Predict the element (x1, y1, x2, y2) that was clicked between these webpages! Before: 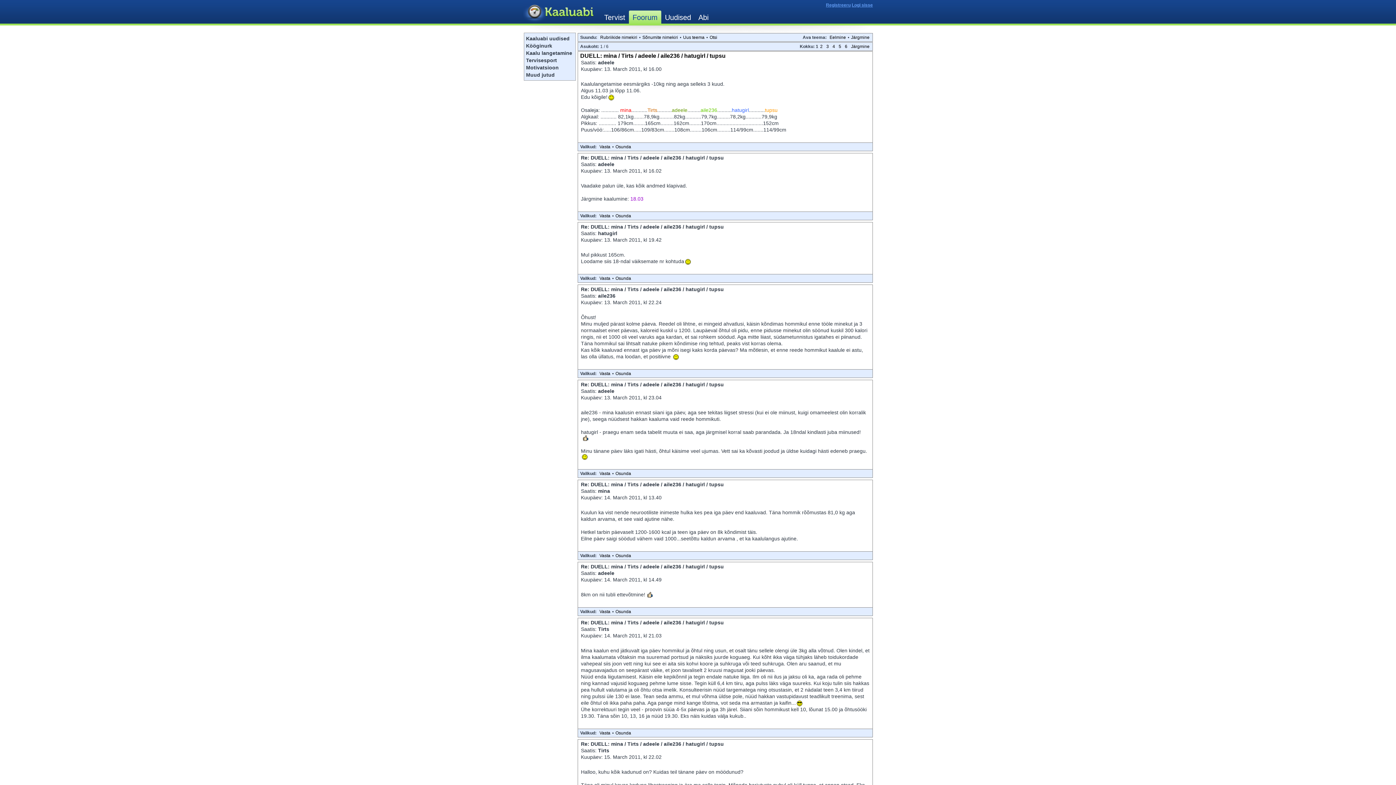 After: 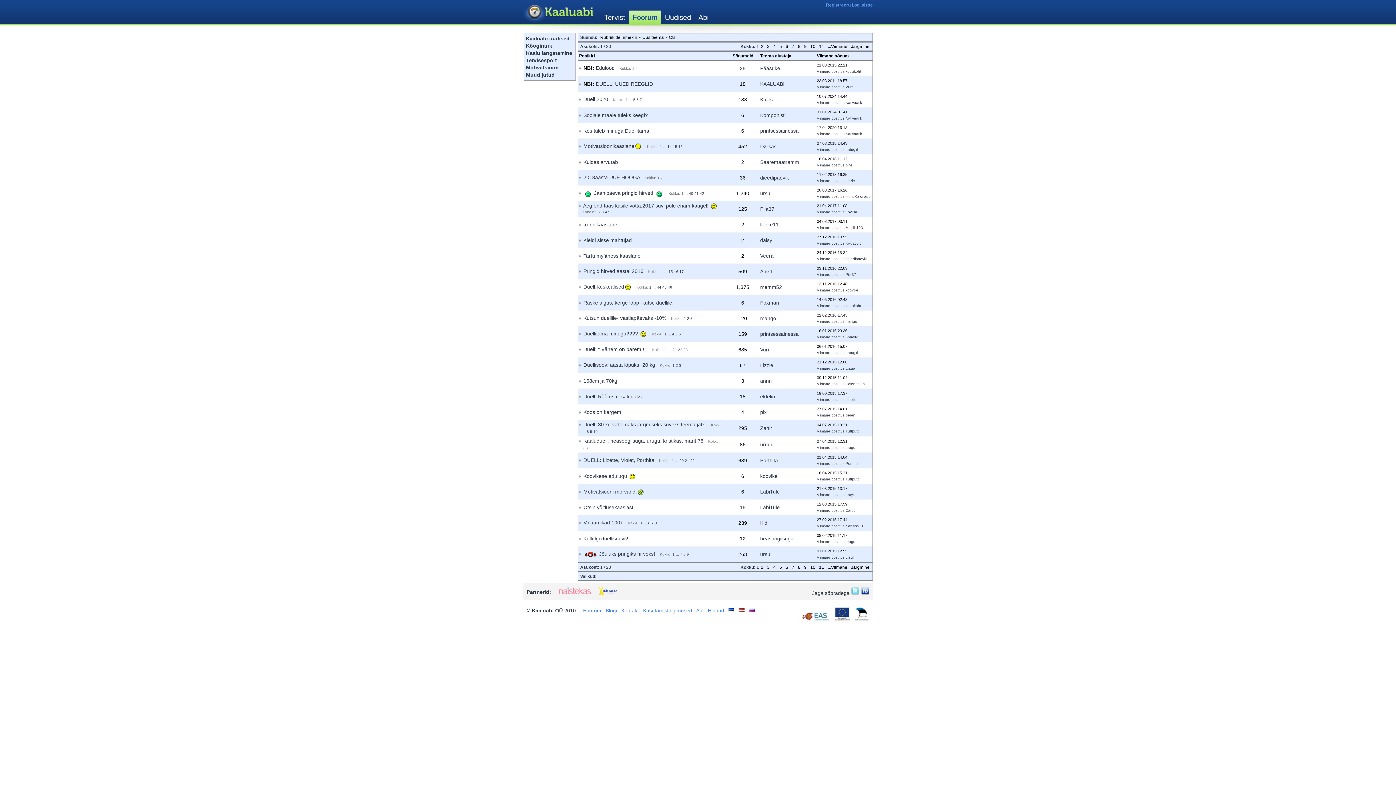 Action: bbox: (526, 64, 558, 70) label: Motivatsioon